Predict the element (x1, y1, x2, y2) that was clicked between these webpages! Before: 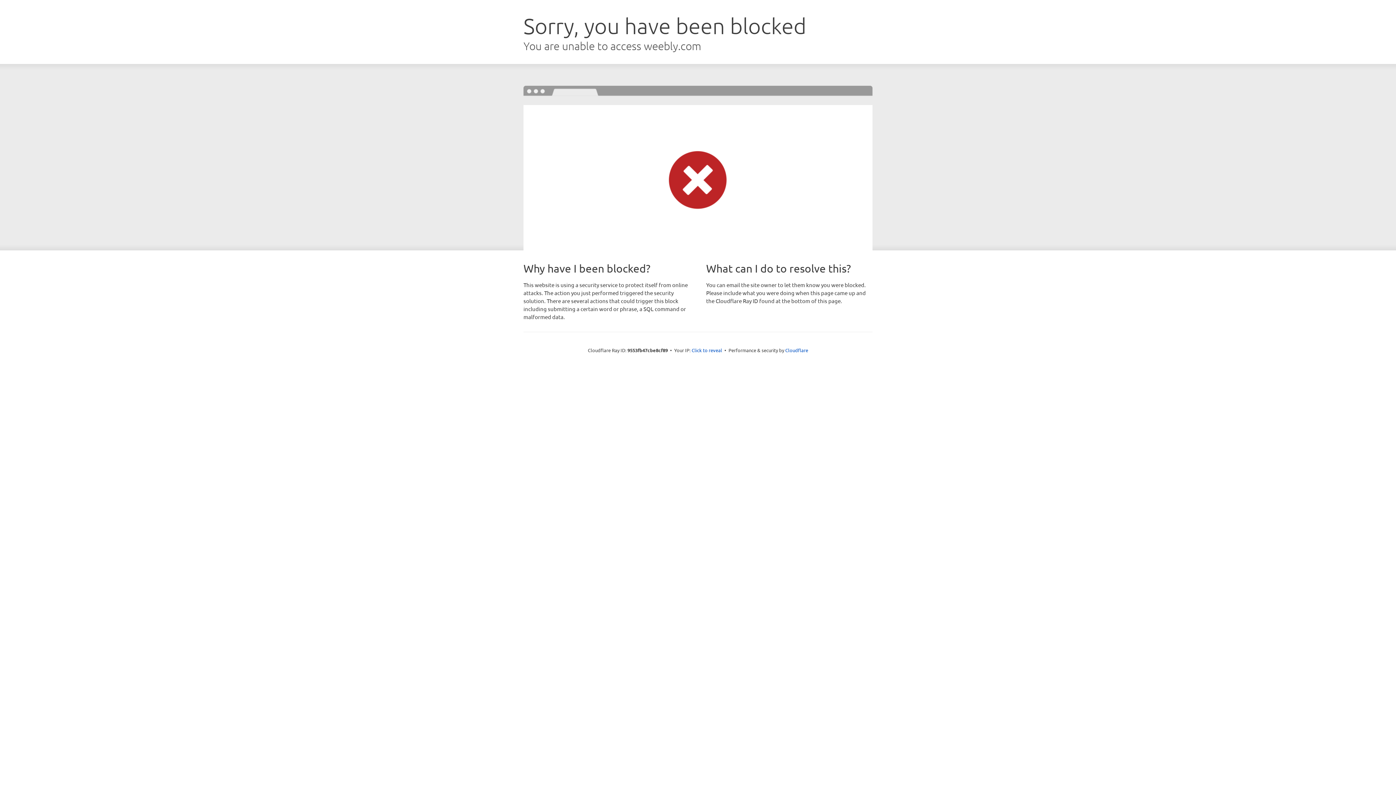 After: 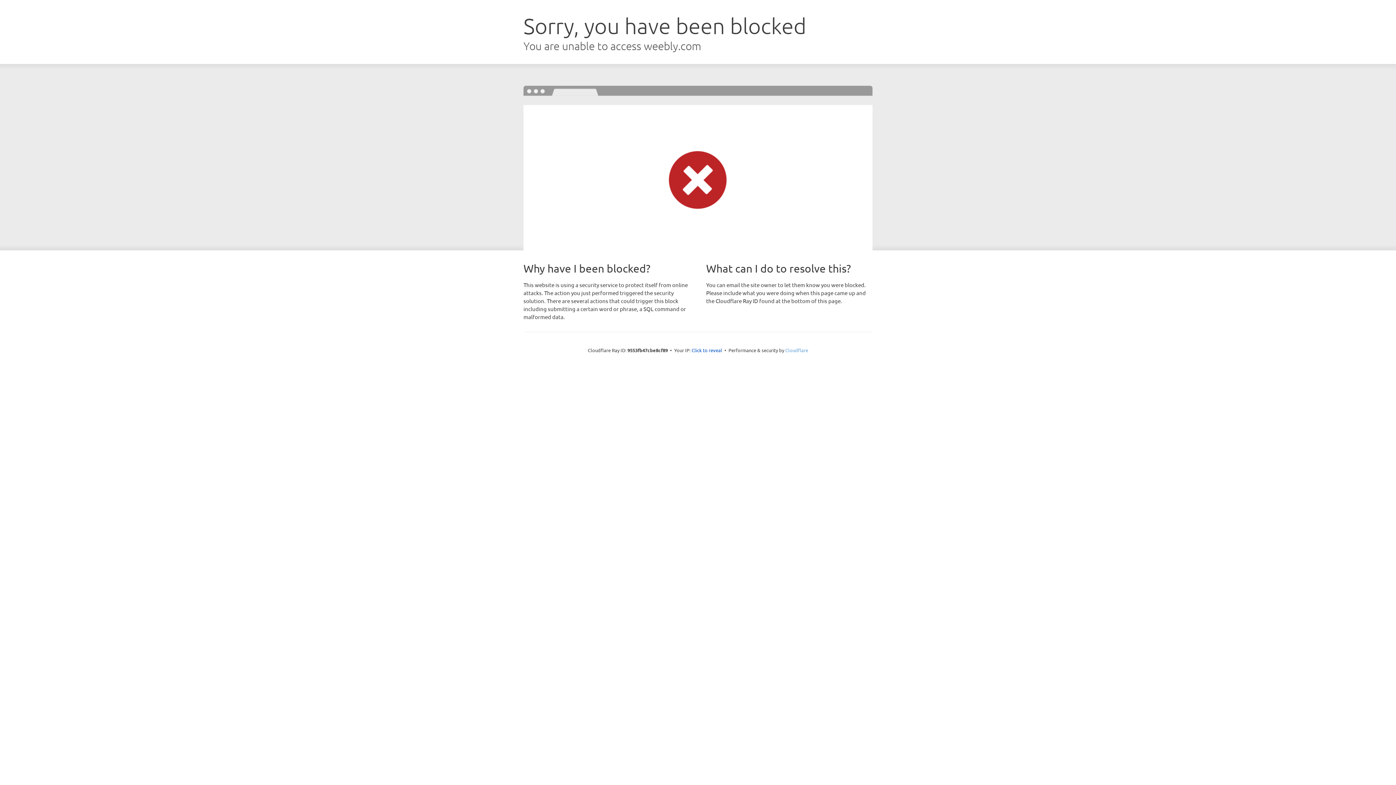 Action: label: Cloudflare bbox: (785, 347, 808, 353)